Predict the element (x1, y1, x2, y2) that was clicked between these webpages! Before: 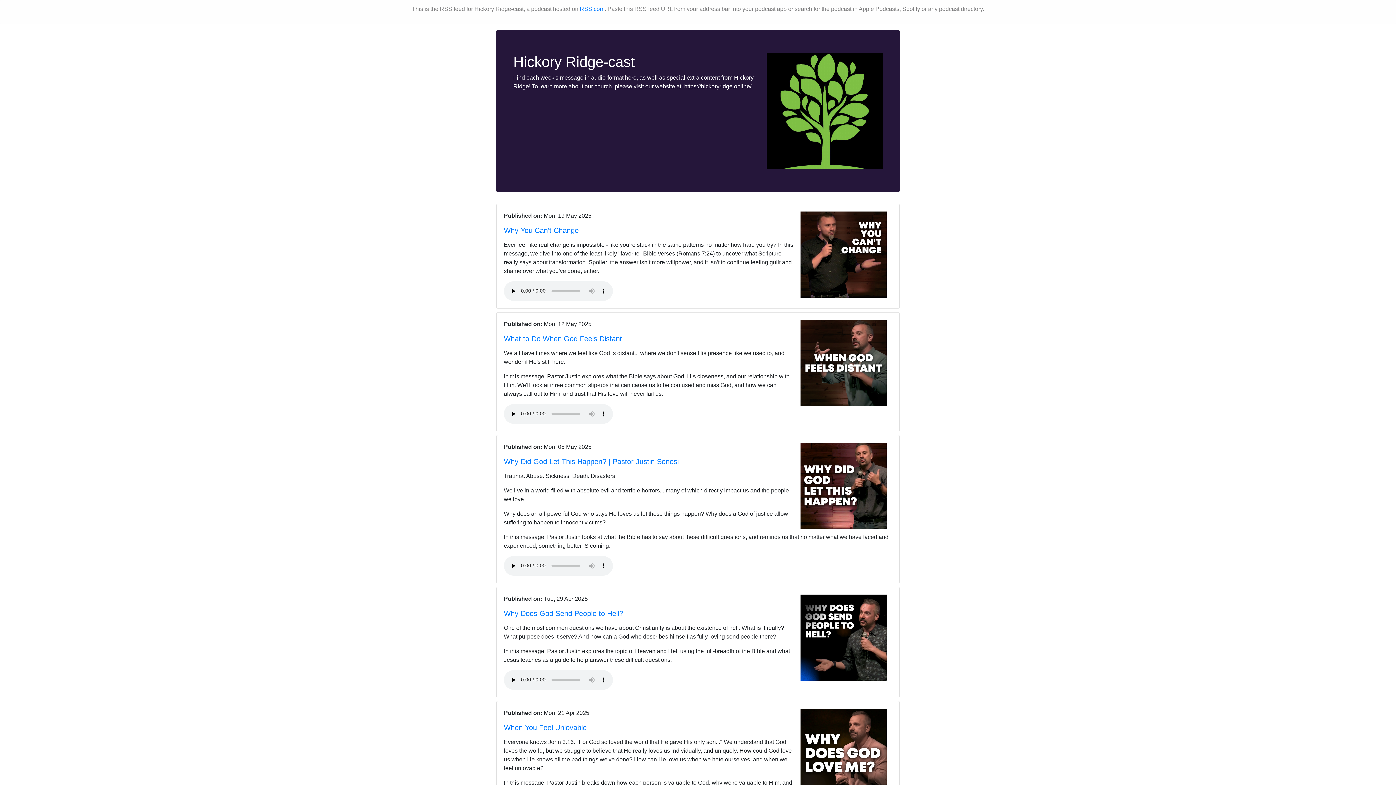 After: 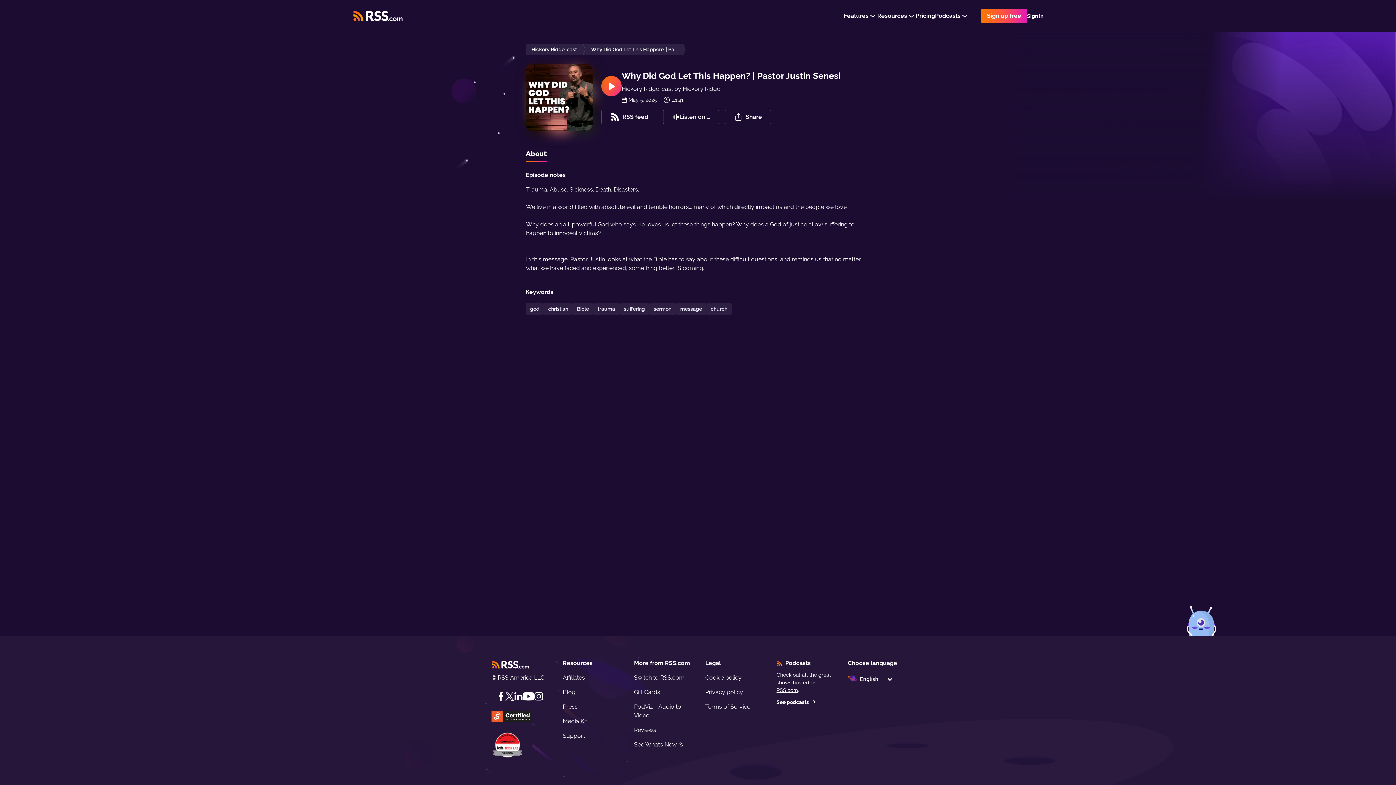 Action: label: Why Did God Let This Happen? | Pastor Justin Senesi bbox: (504, 457, 892, 466)